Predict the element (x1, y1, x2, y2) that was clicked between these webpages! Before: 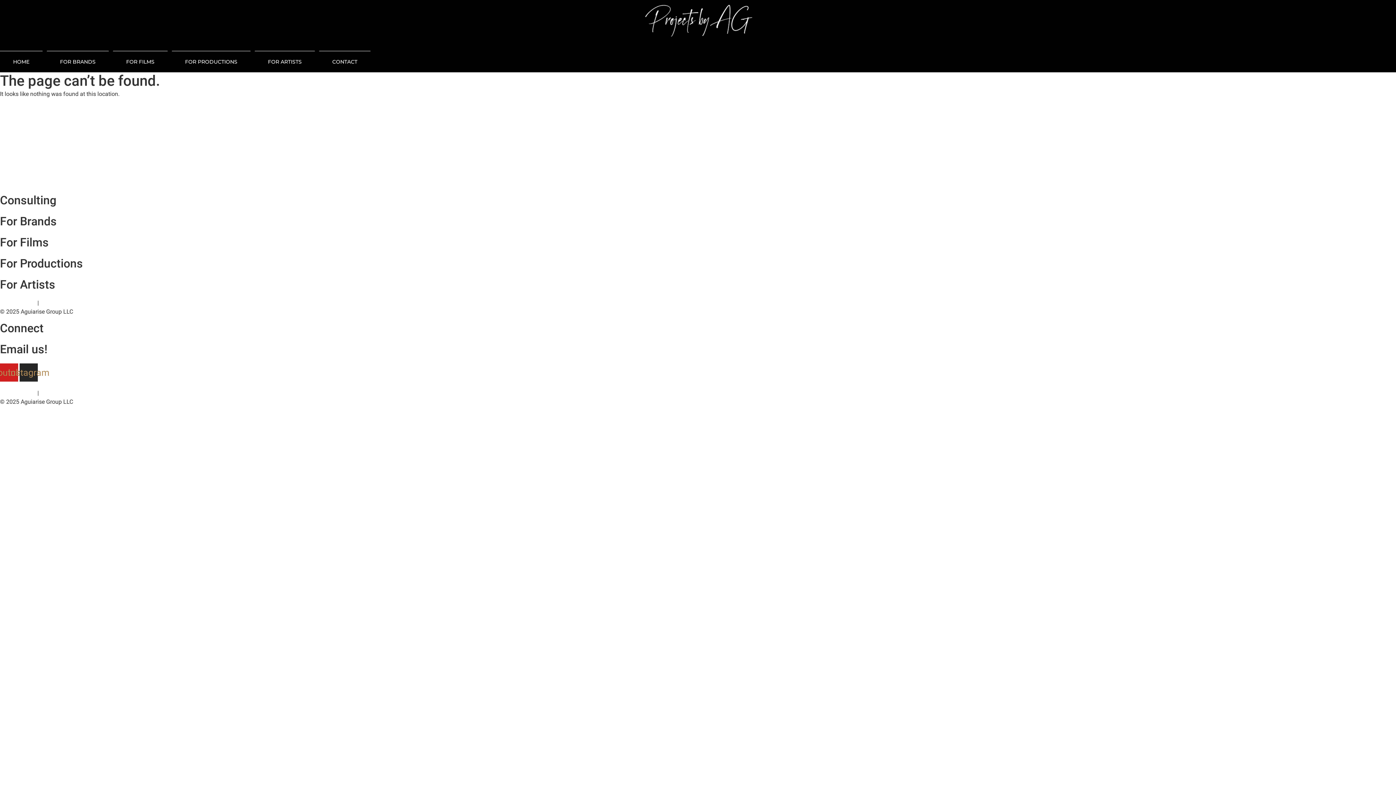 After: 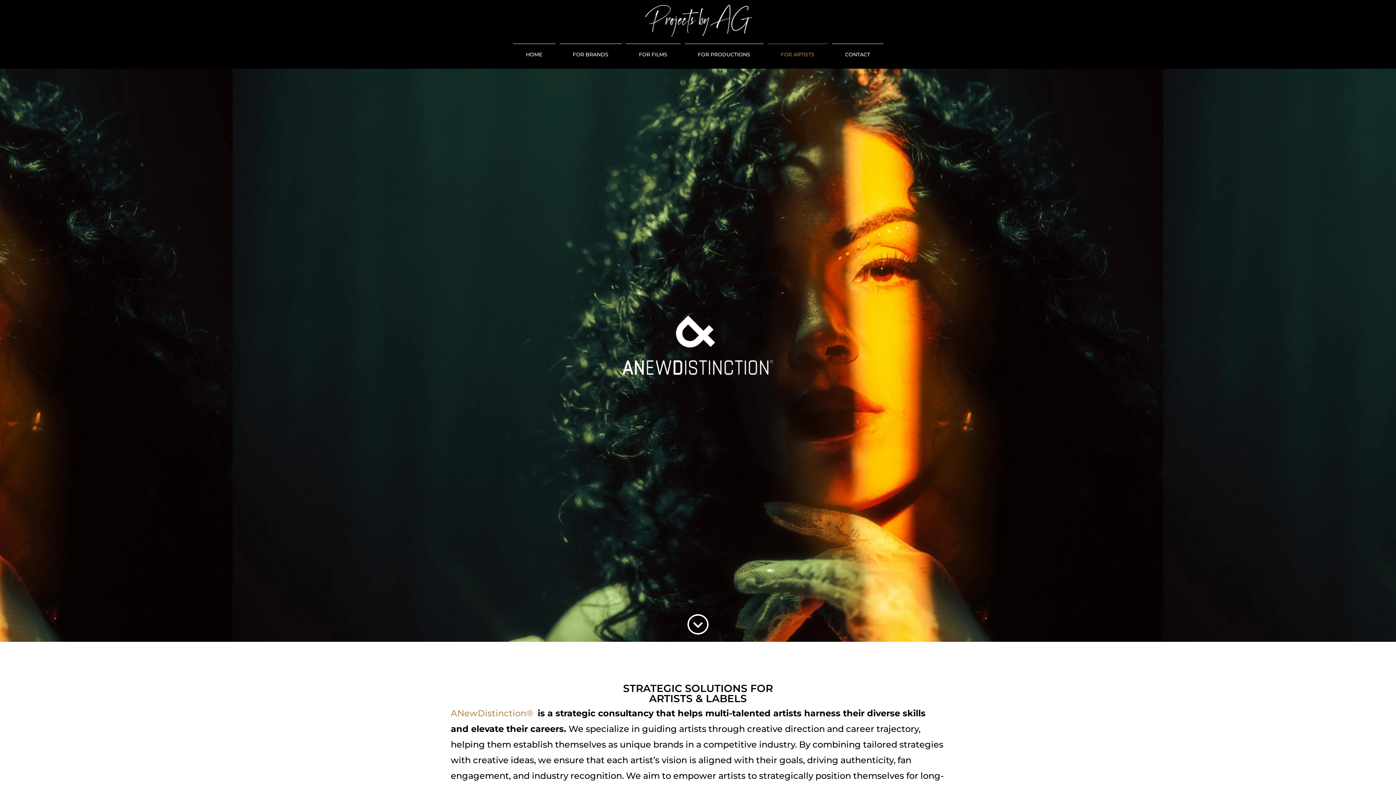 Action: bbox: (254, 50, 314, 72) label: FOR ARTISTS